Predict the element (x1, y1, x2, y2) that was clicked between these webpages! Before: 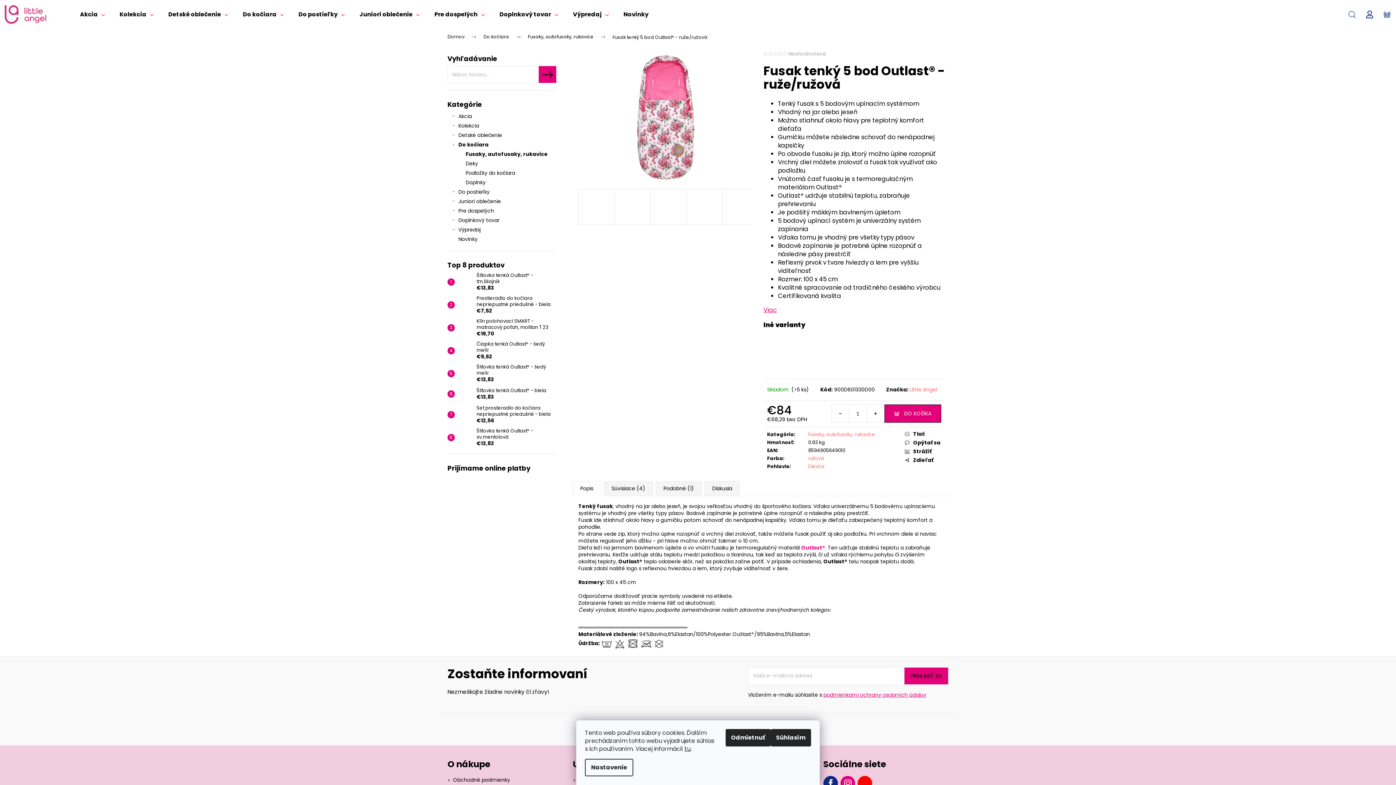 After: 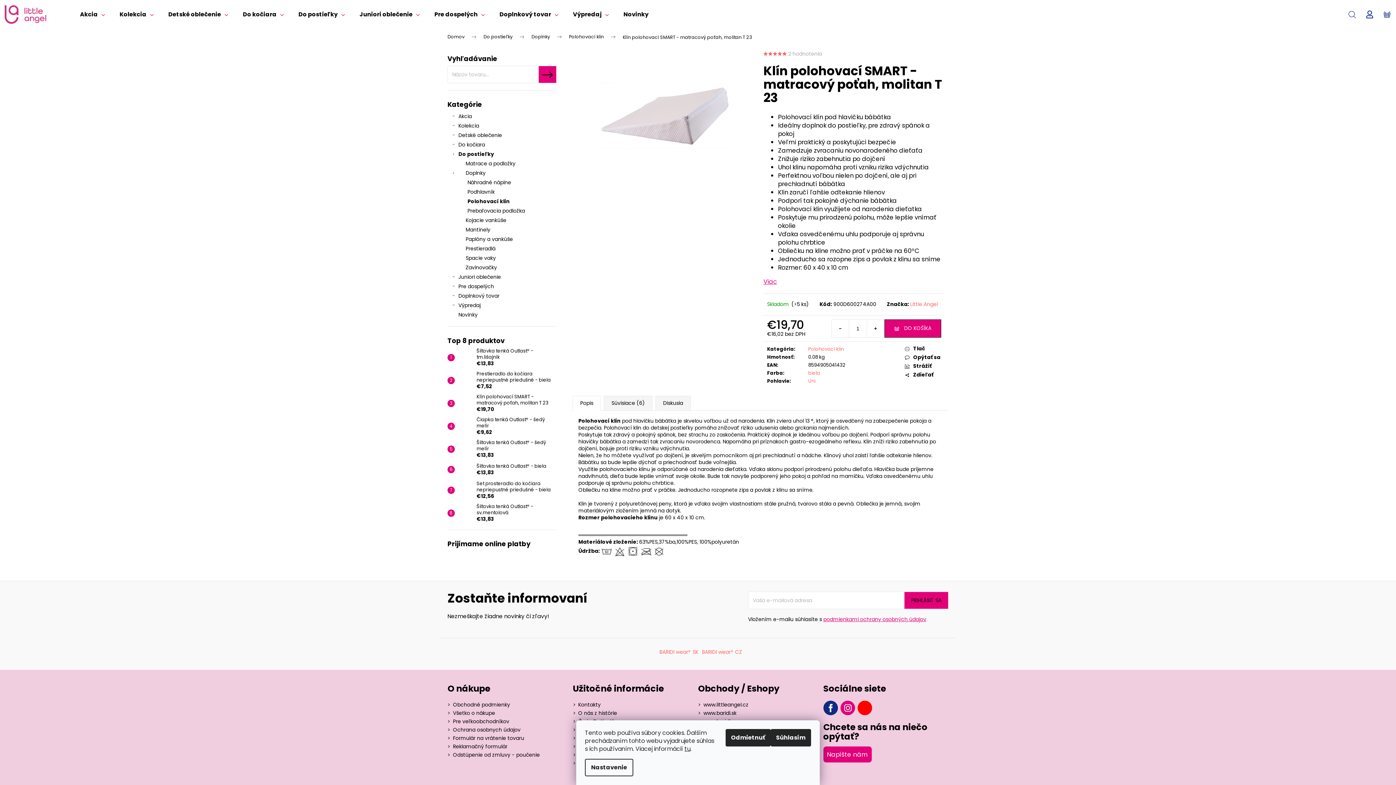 Action: bbox: (473, 318, 556, 337) label: Klín polohovací SMART - matracový poťah, molitan T 23
€19,70